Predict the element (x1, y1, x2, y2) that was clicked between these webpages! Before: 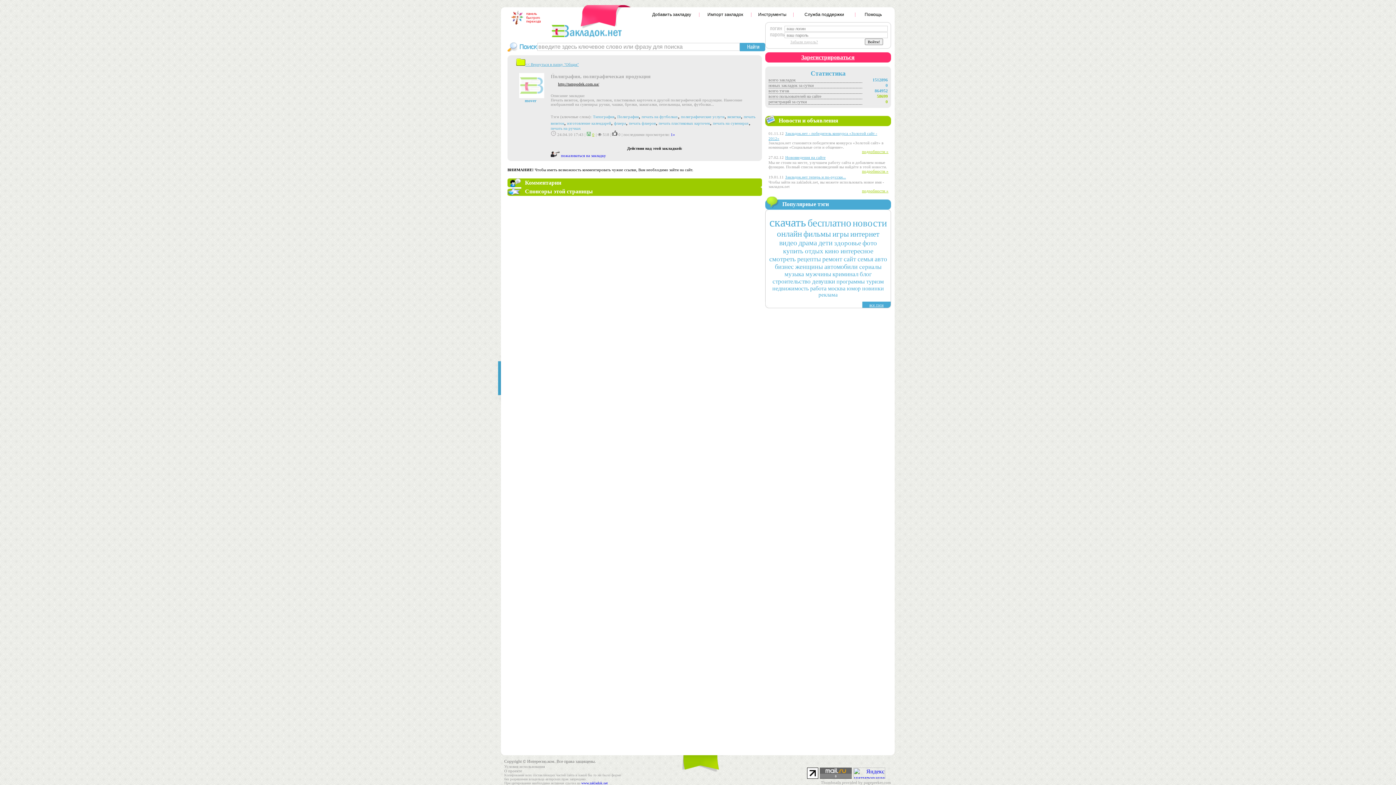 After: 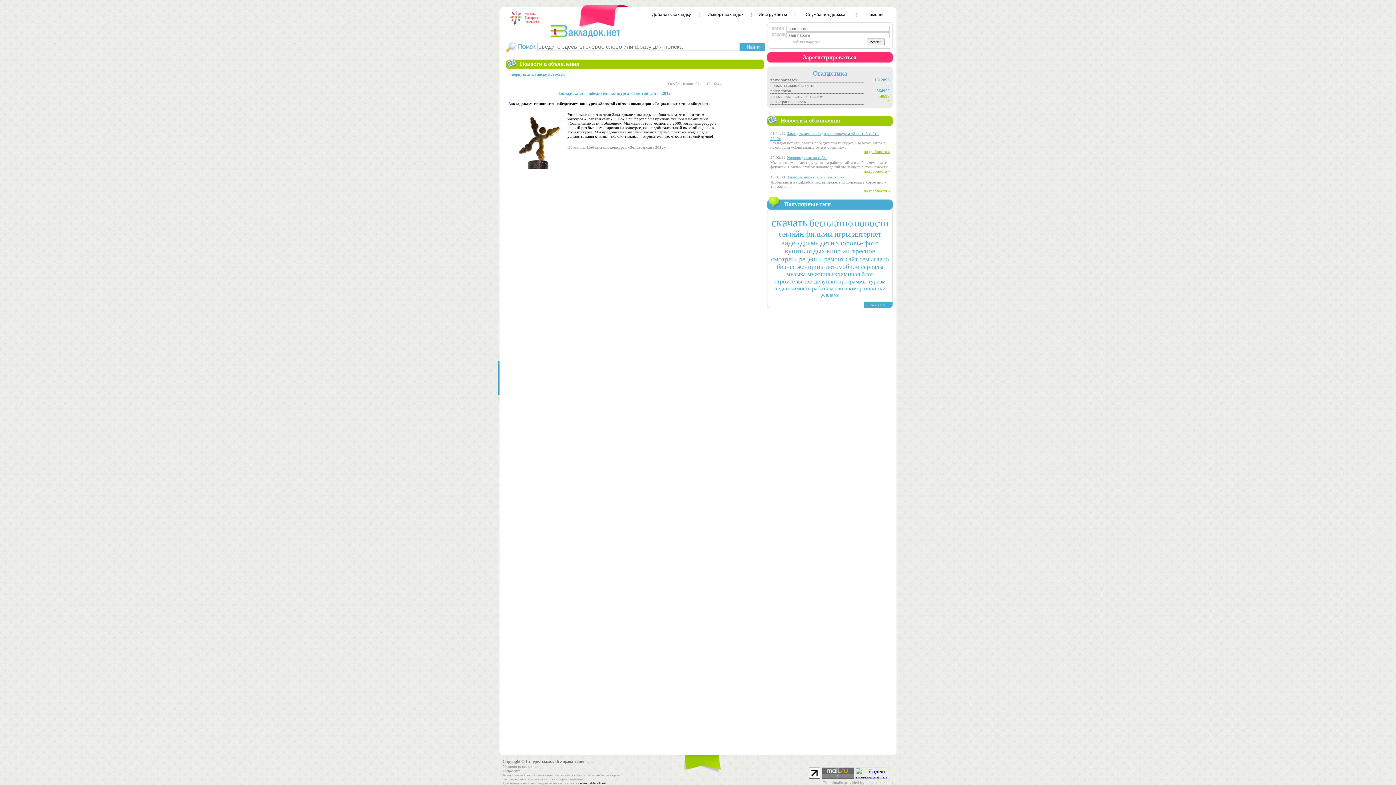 Action: label: подробности » bbox: (862, 149, 888, 153)